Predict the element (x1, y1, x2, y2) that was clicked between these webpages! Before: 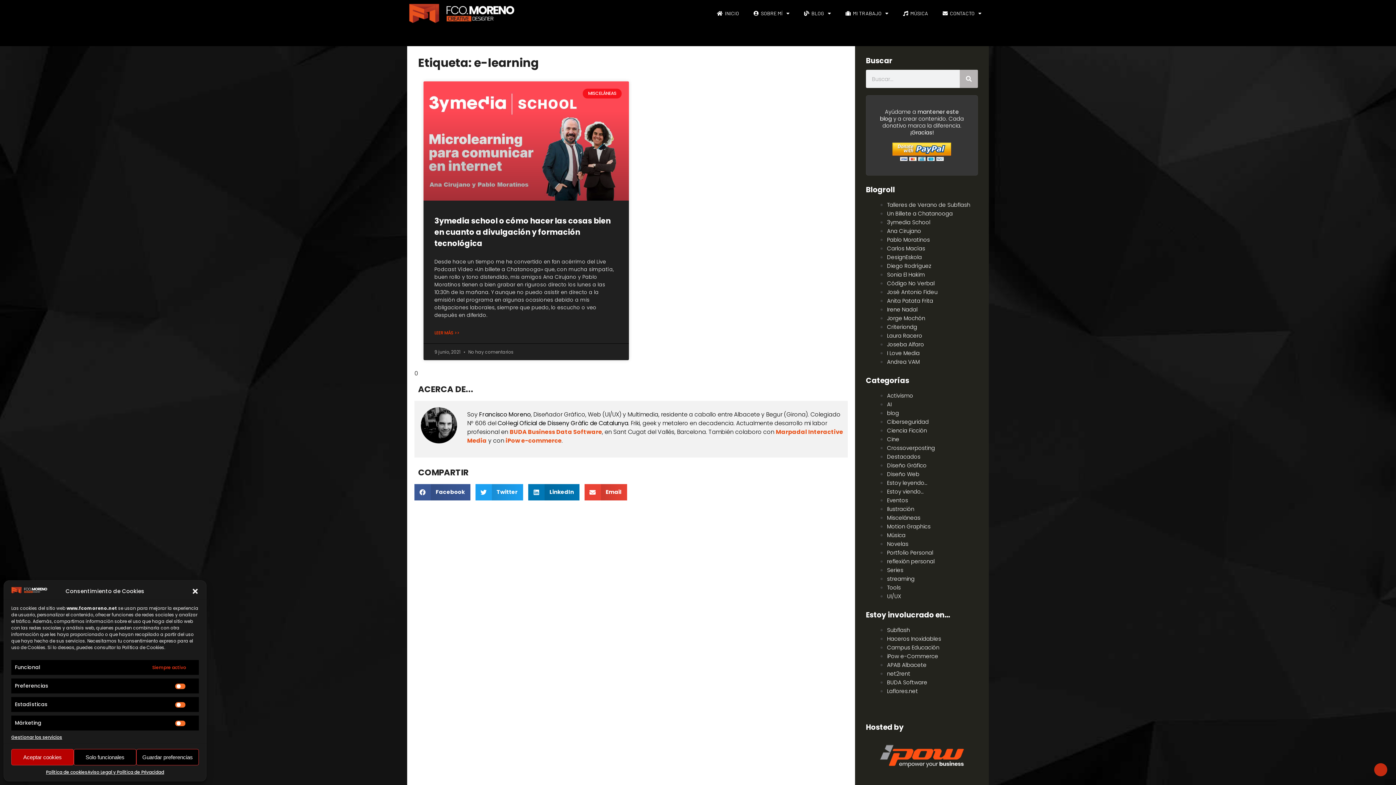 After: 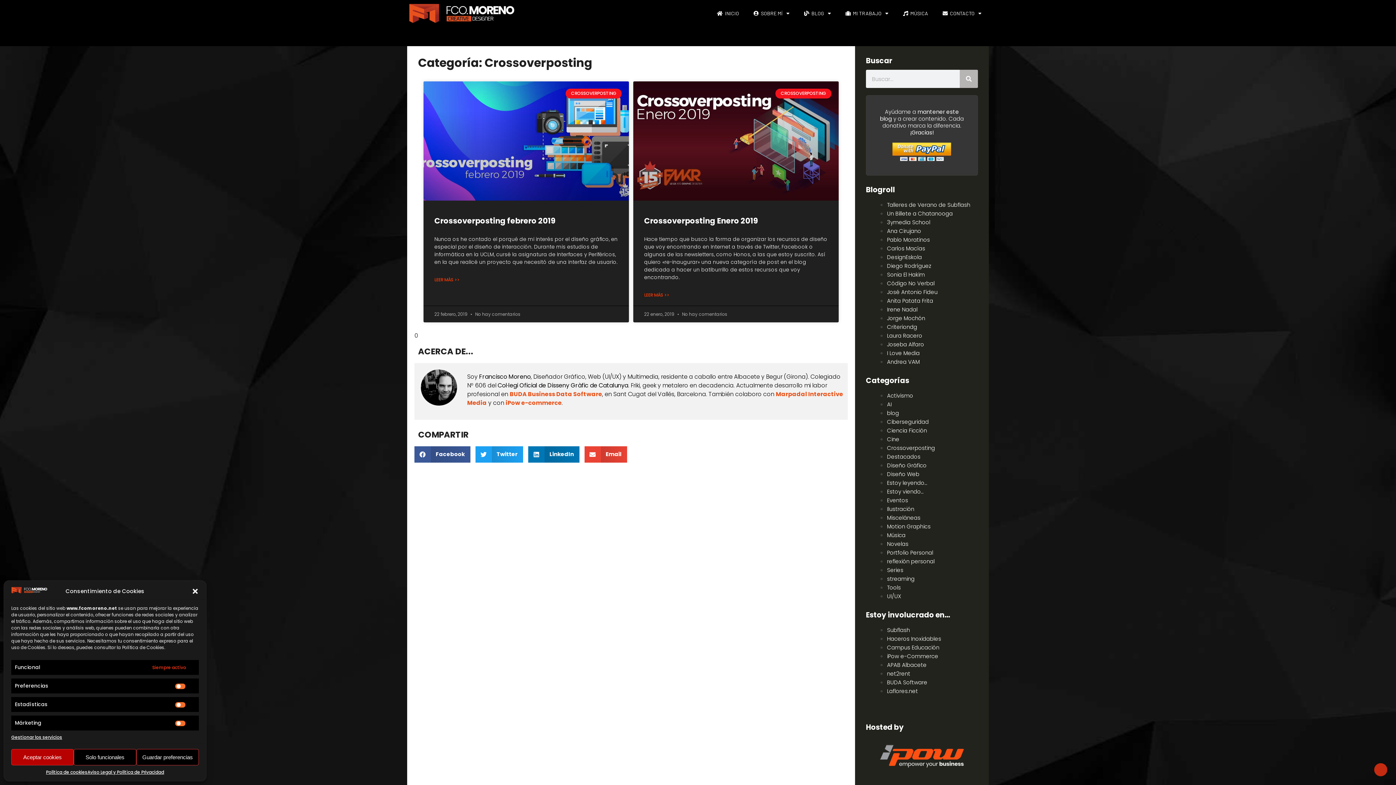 Action: label: Crossoverposting bbox: (887, 444, 935, 451)